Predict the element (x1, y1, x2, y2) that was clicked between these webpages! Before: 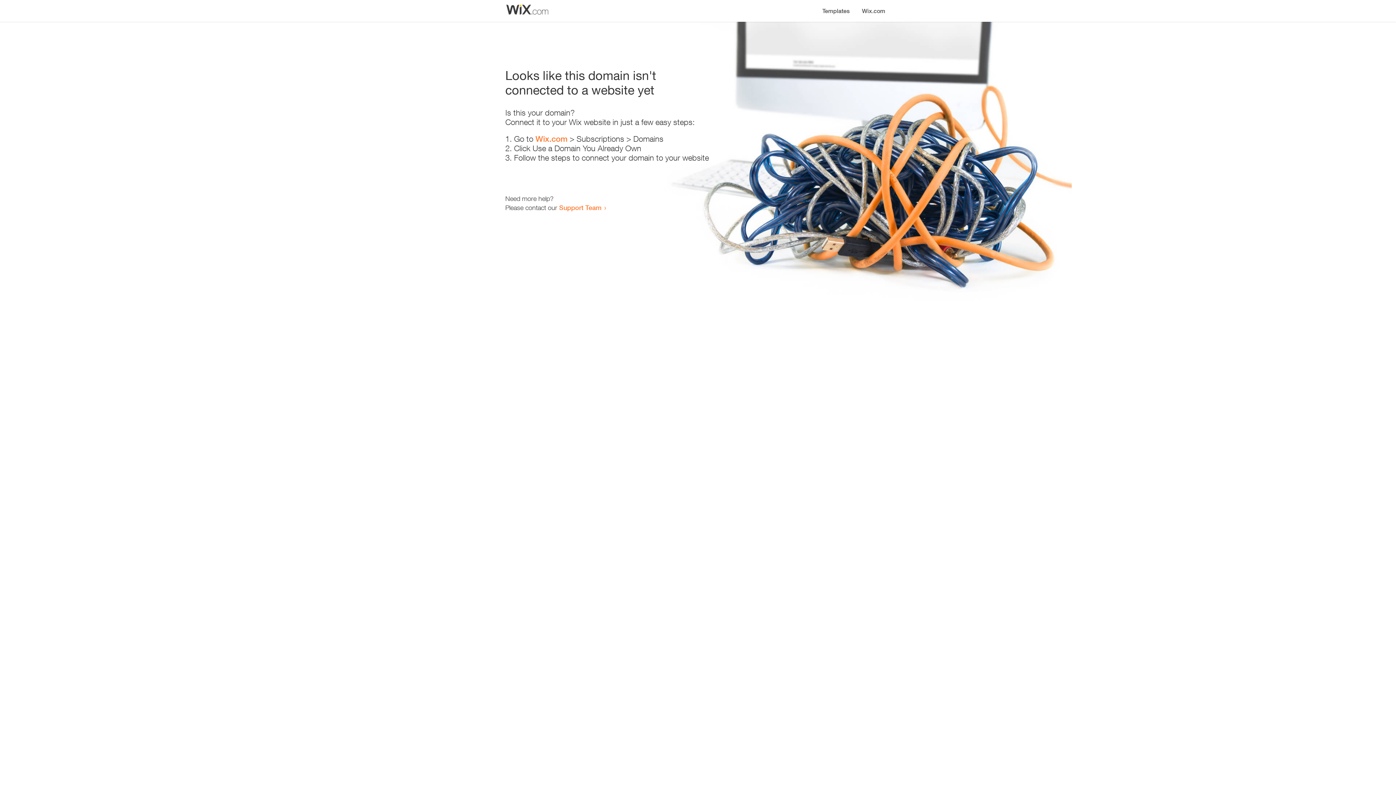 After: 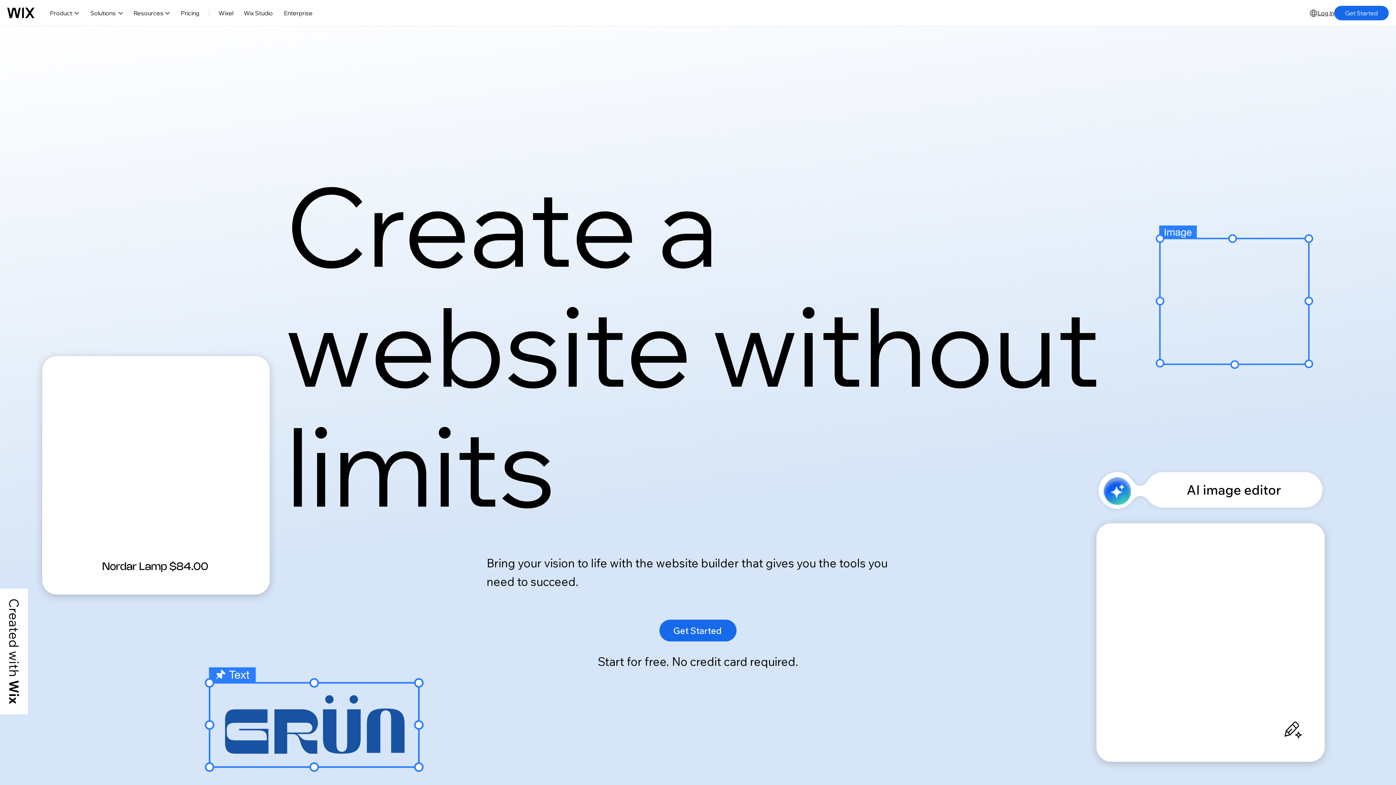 Action: label: Wix.com bbox: (535, 134, 567, 143)